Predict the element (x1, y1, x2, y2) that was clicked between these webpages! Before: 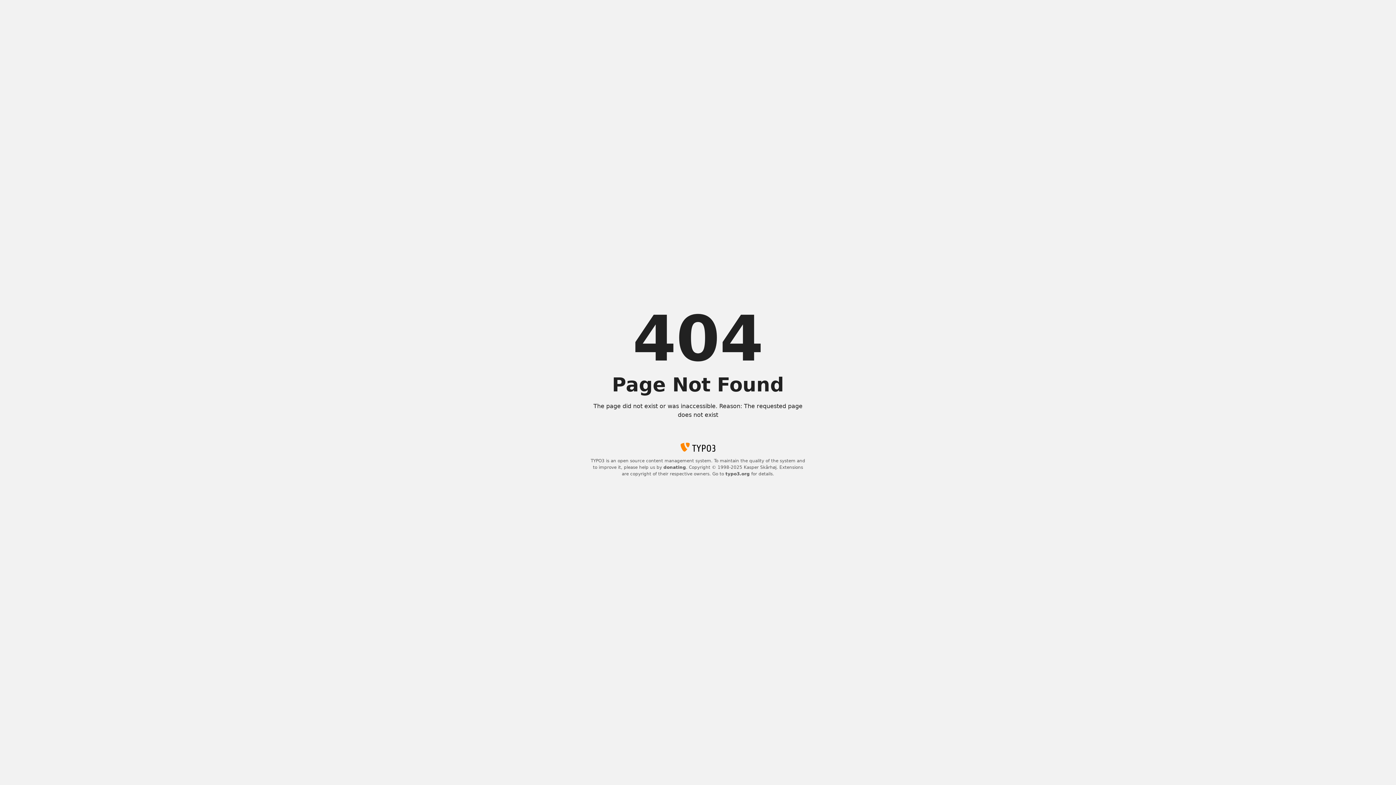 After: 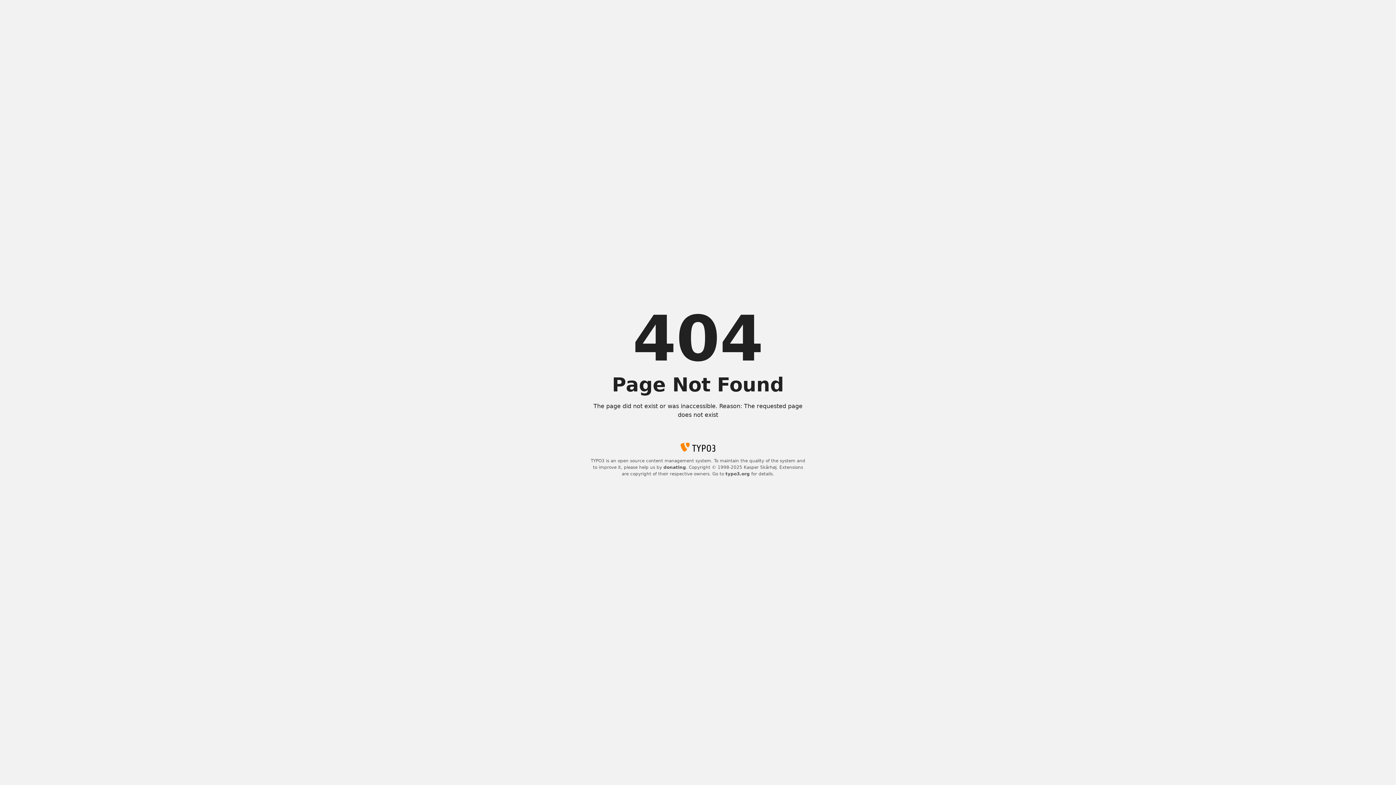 Action: label: typo3.org bbox: (725, 471, 750, 476)